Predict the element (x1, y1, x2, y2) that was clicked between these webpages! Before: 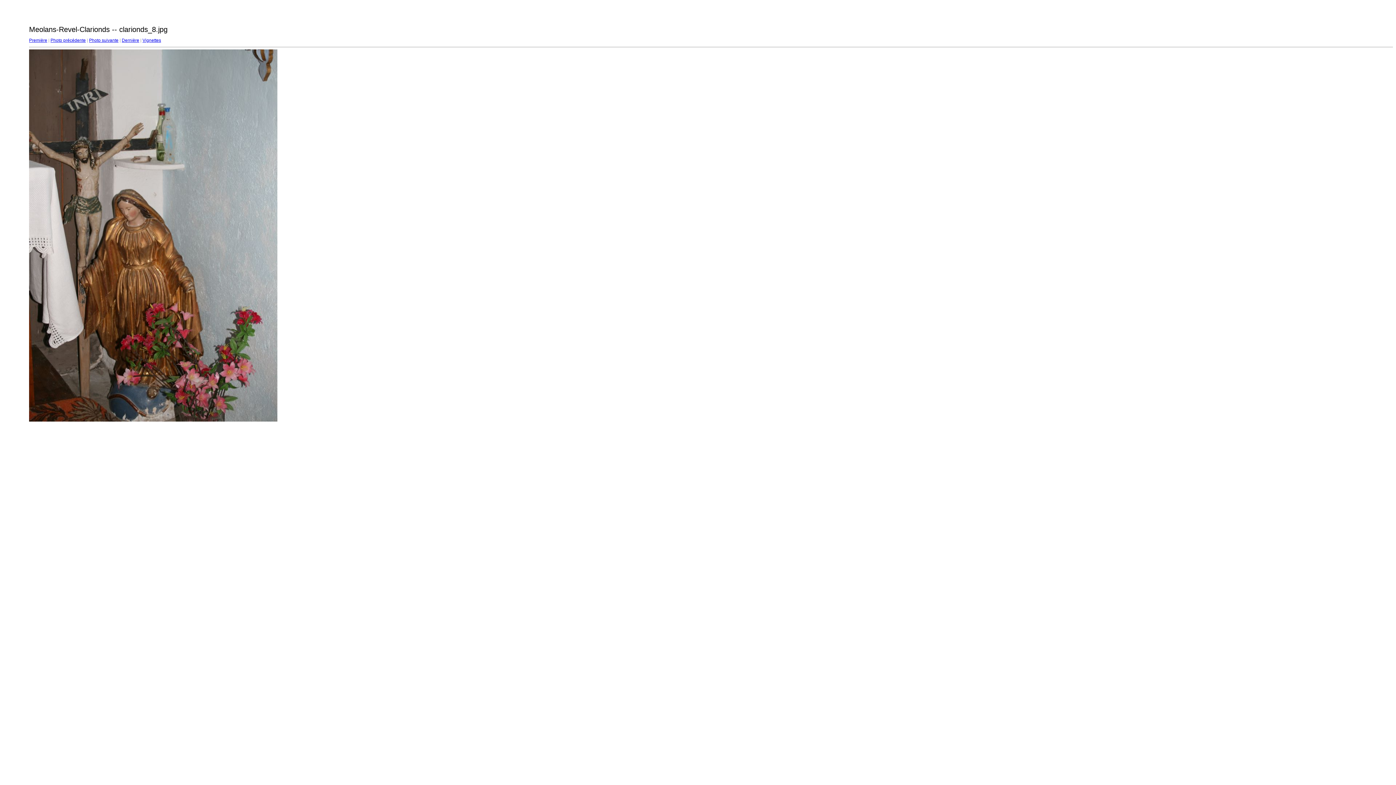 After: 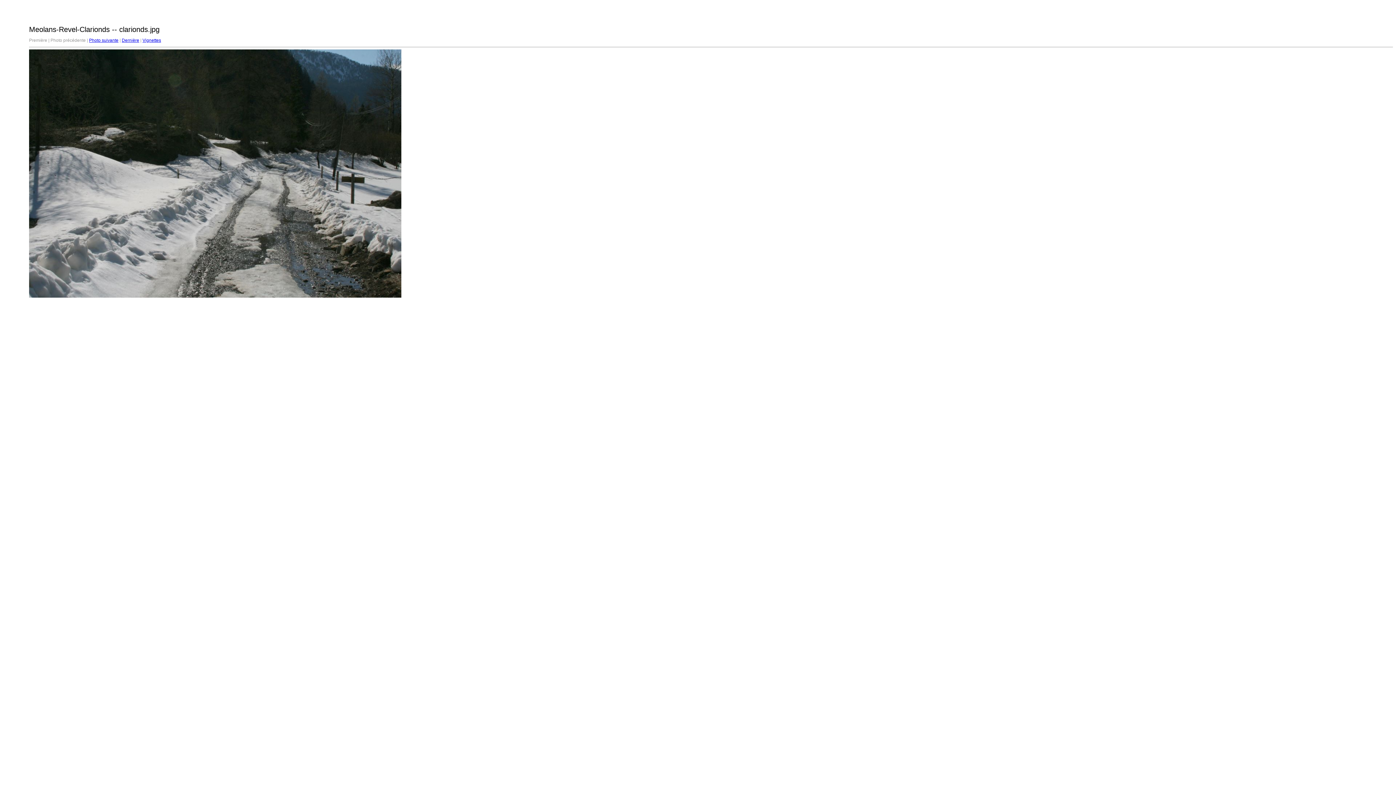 Action: bbox: (29, 37, 47, 42) label: Première